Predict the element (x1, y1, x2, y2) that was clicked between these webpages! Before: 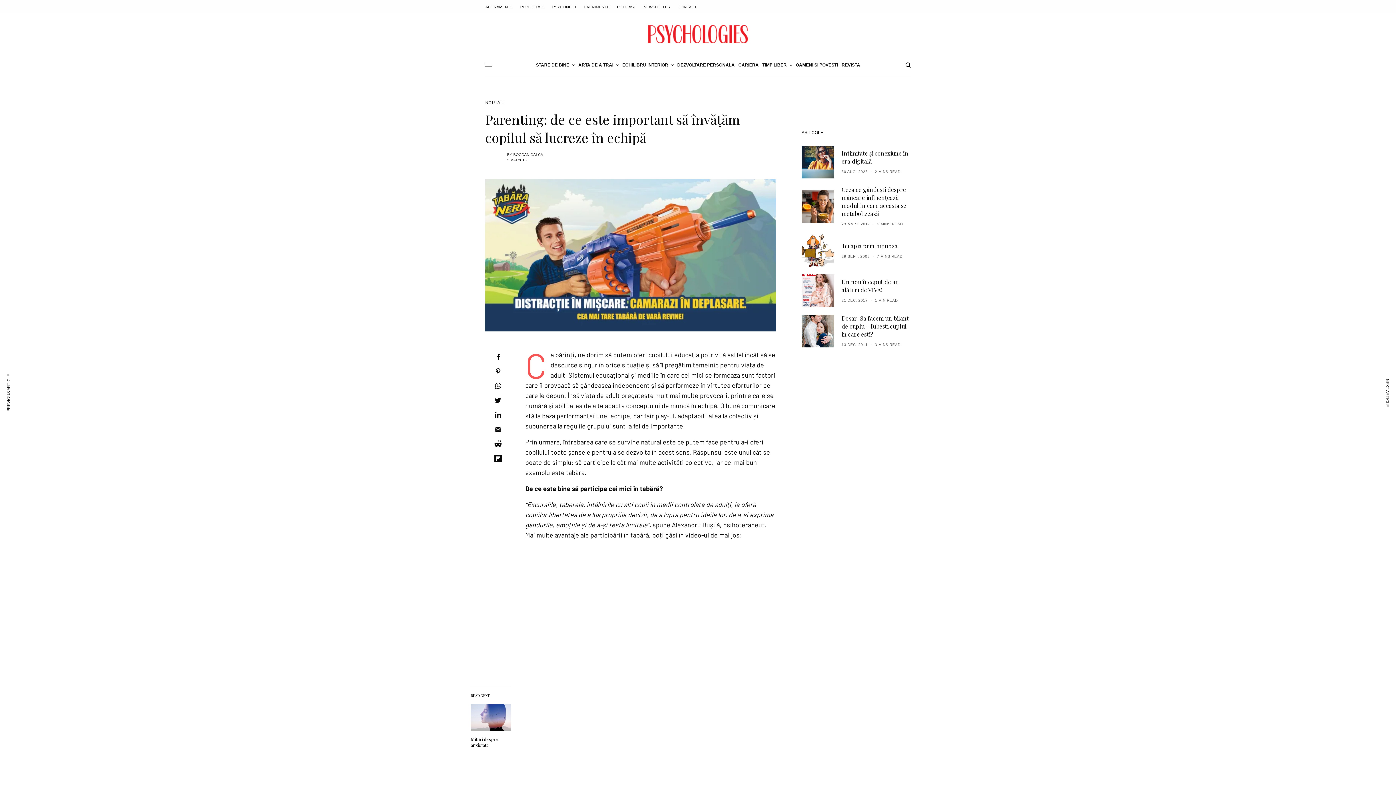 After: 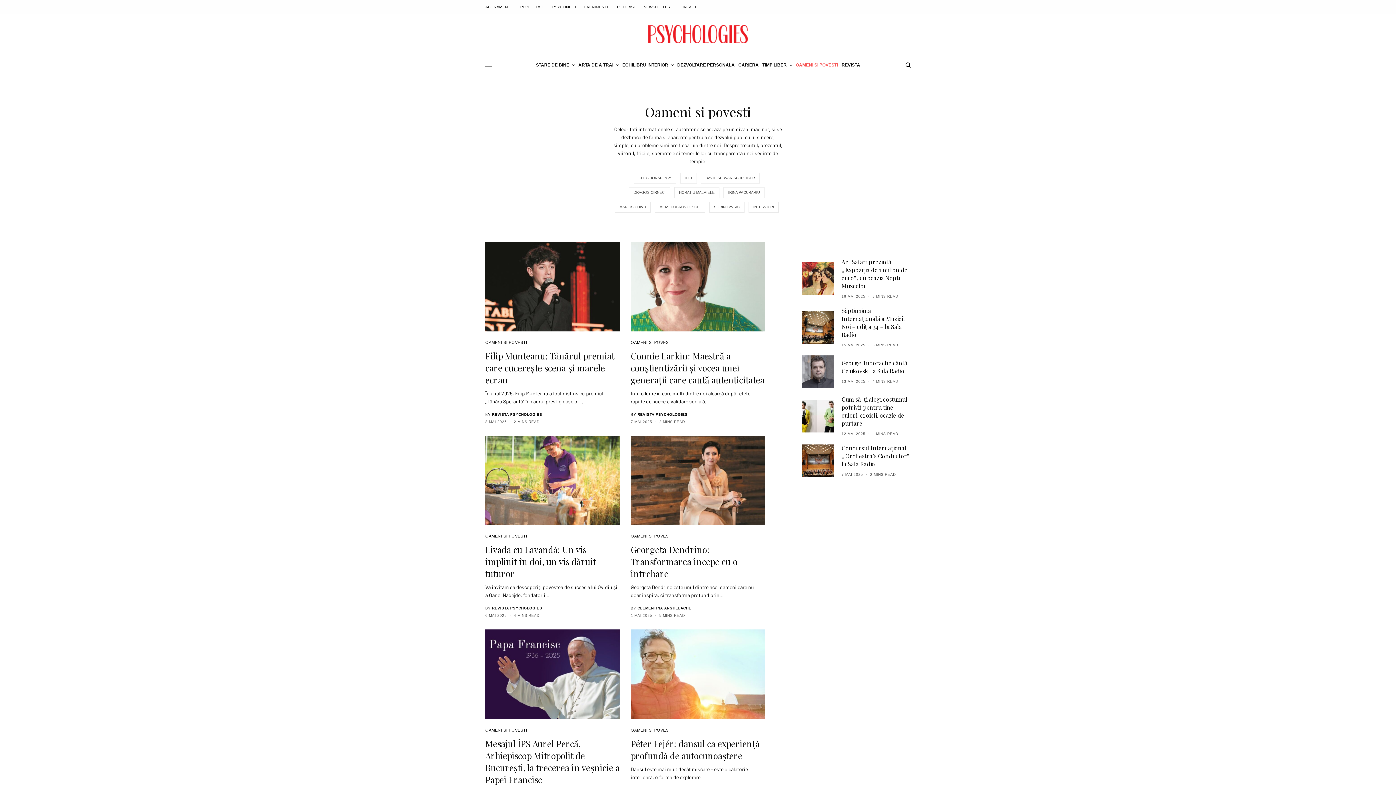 Action: bbox: (796, 54, 838, 75) label: OAMENI SI POVESTI